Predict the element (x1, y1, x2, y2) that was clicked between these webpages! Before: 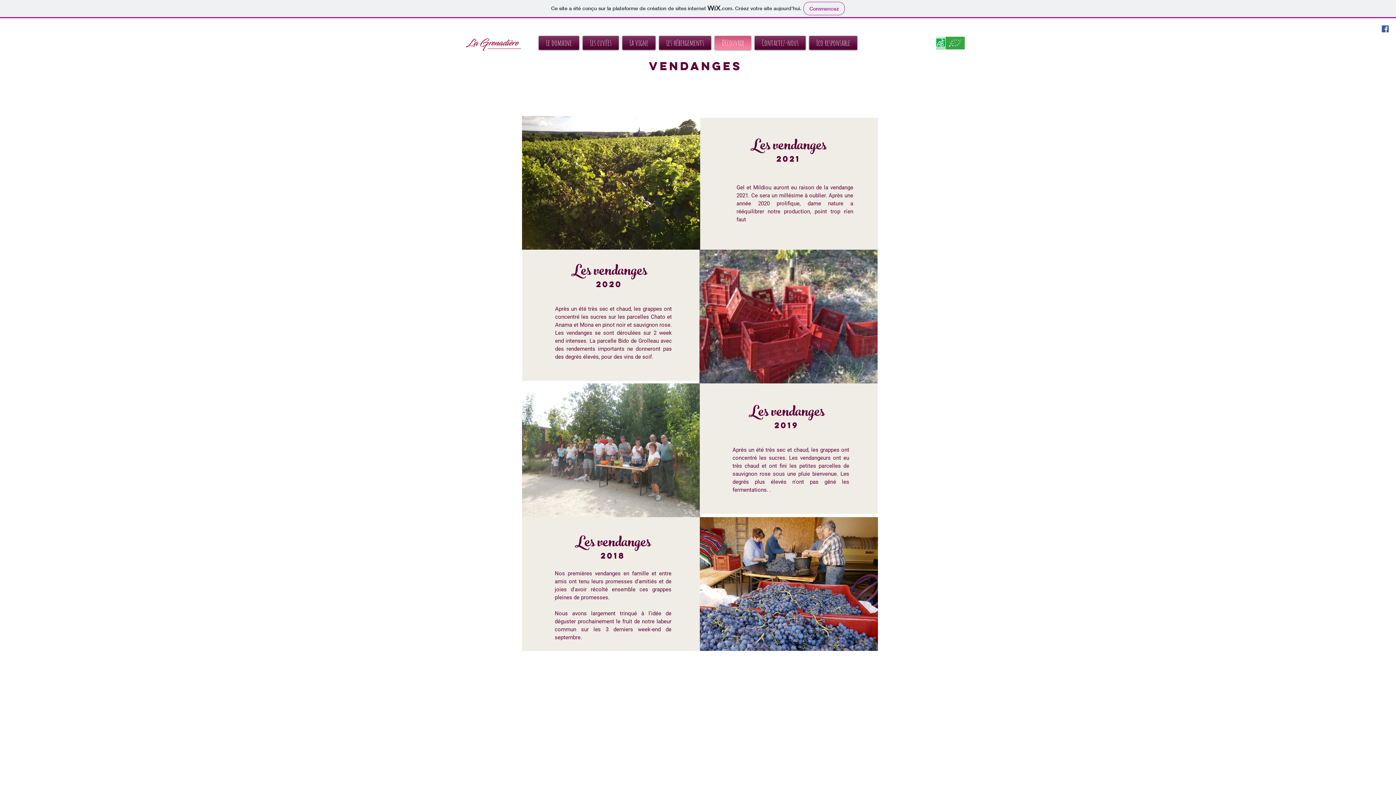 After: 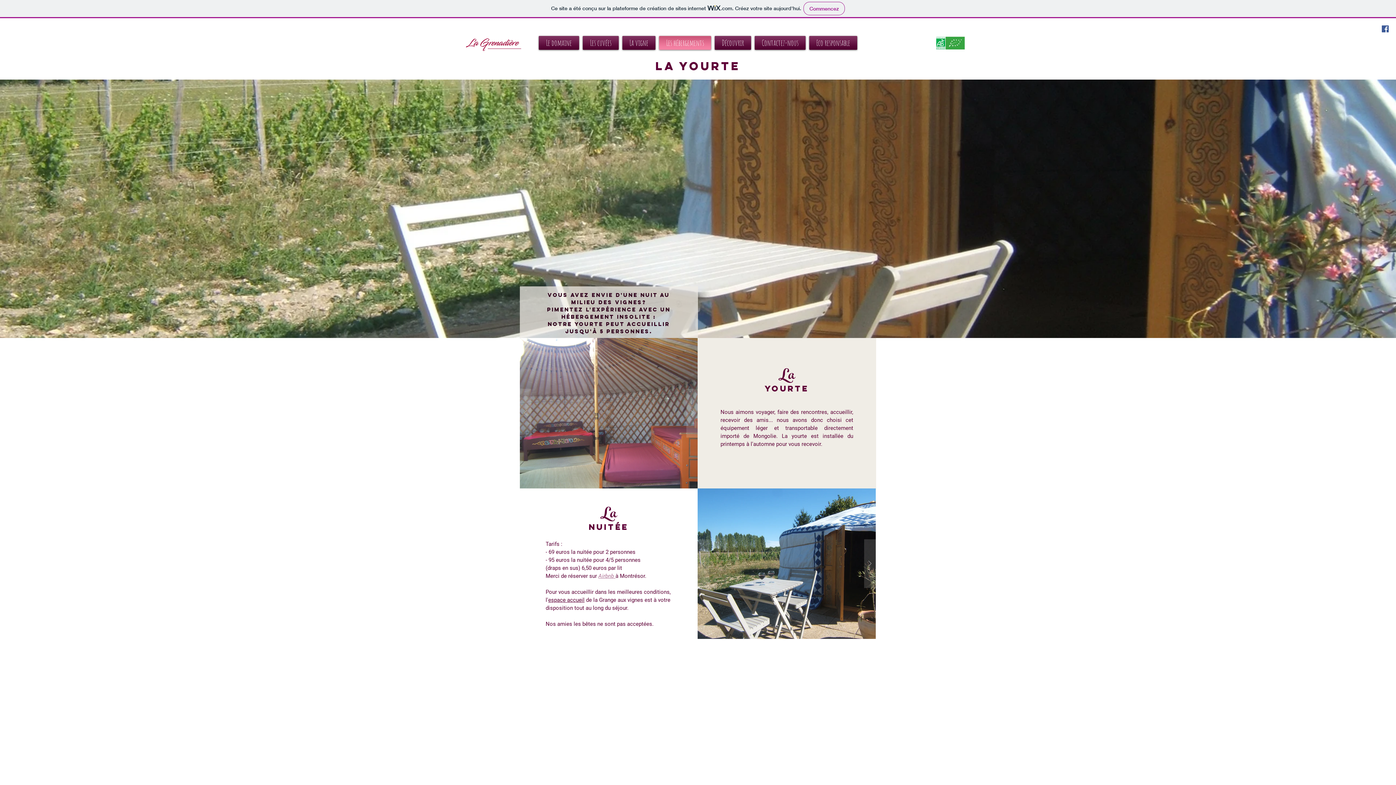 Action: label: Les hébergements bbox: (657, 36, 713, 49)